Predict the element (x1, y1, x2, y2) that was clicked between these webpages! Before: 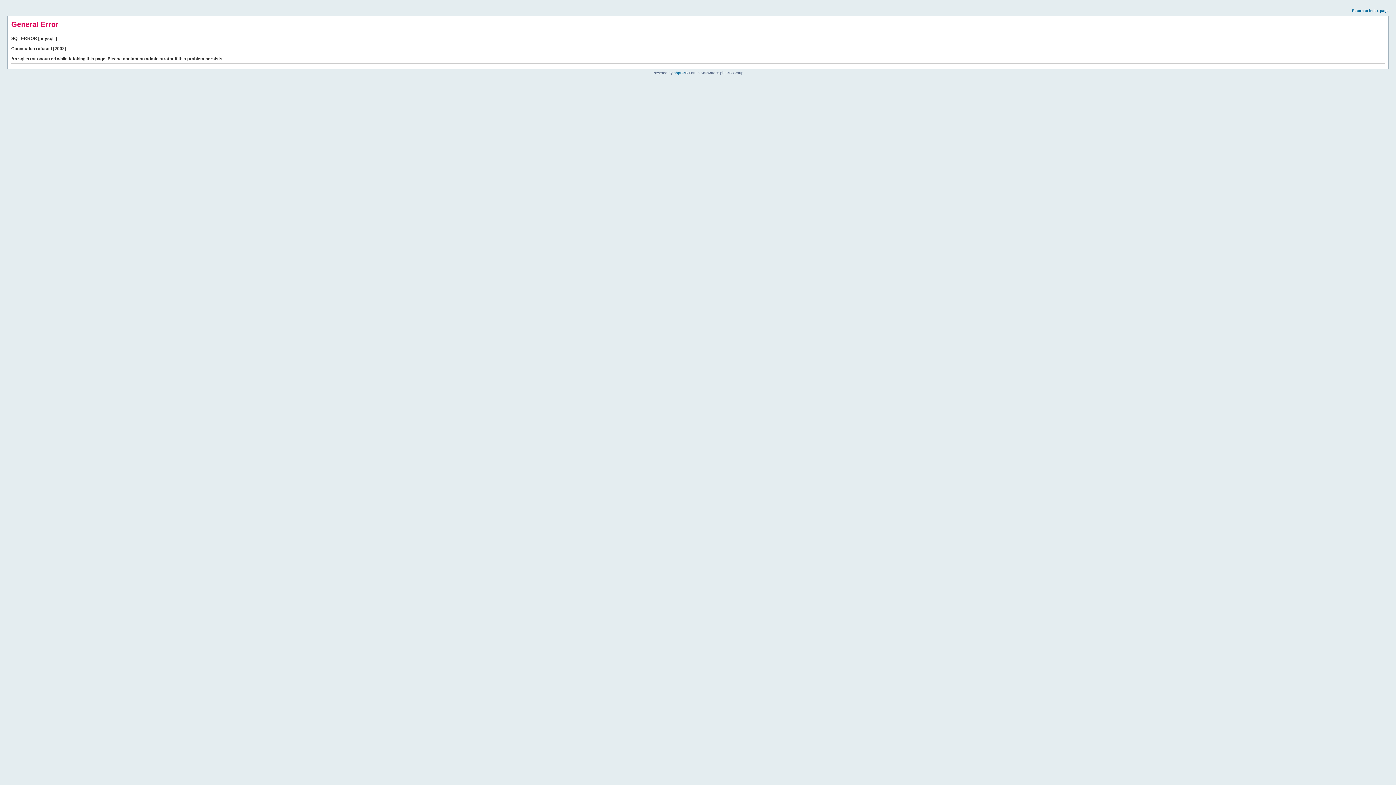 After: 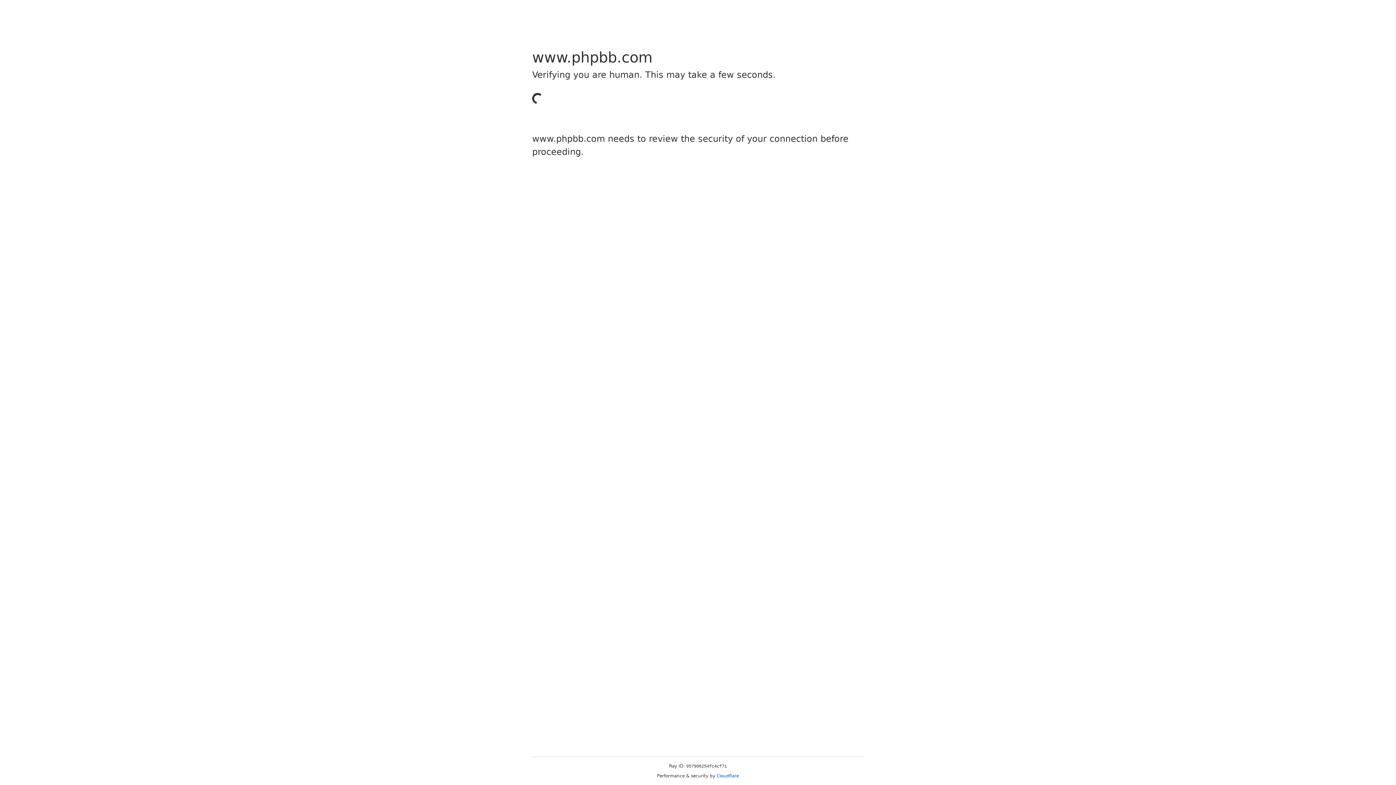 Action: label: phpBB bbox: (673, 70, 685, 74)